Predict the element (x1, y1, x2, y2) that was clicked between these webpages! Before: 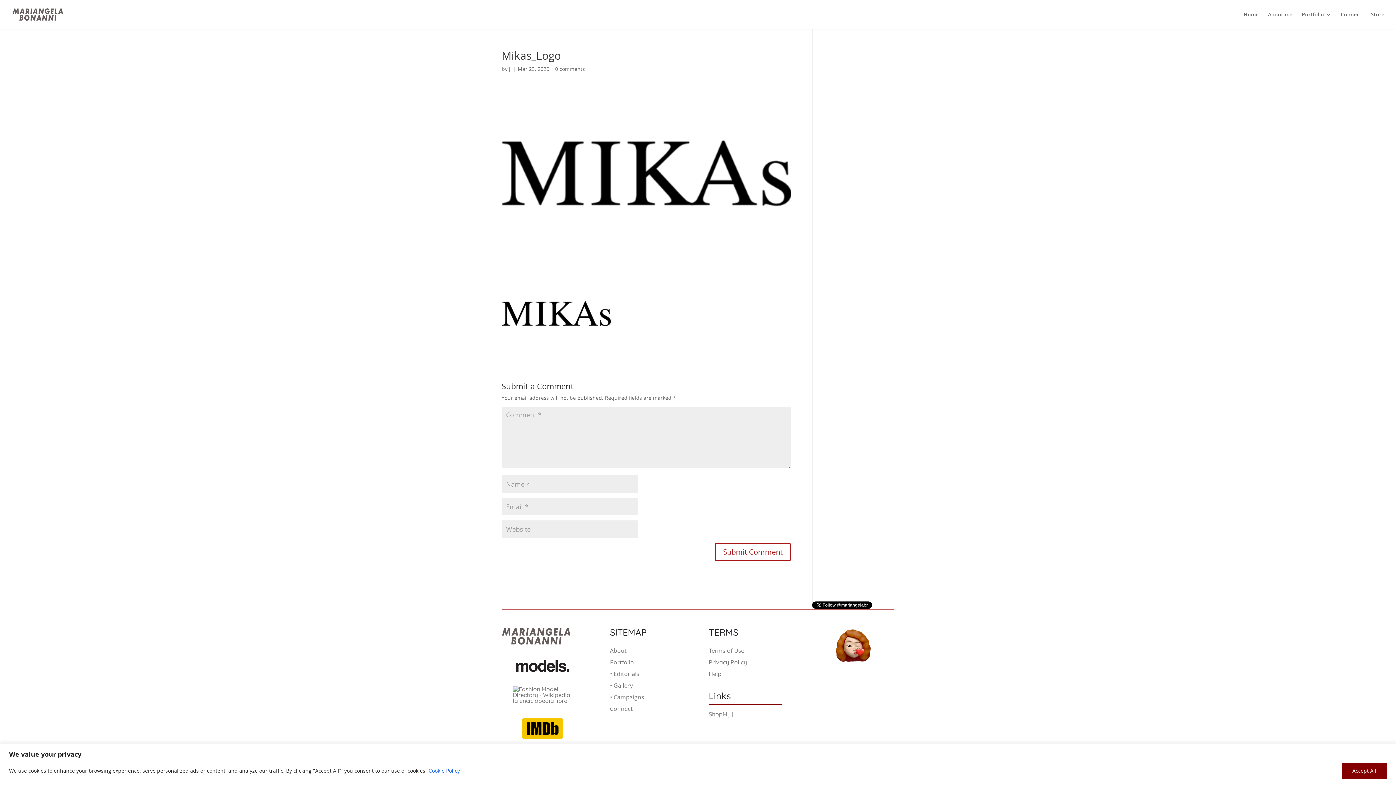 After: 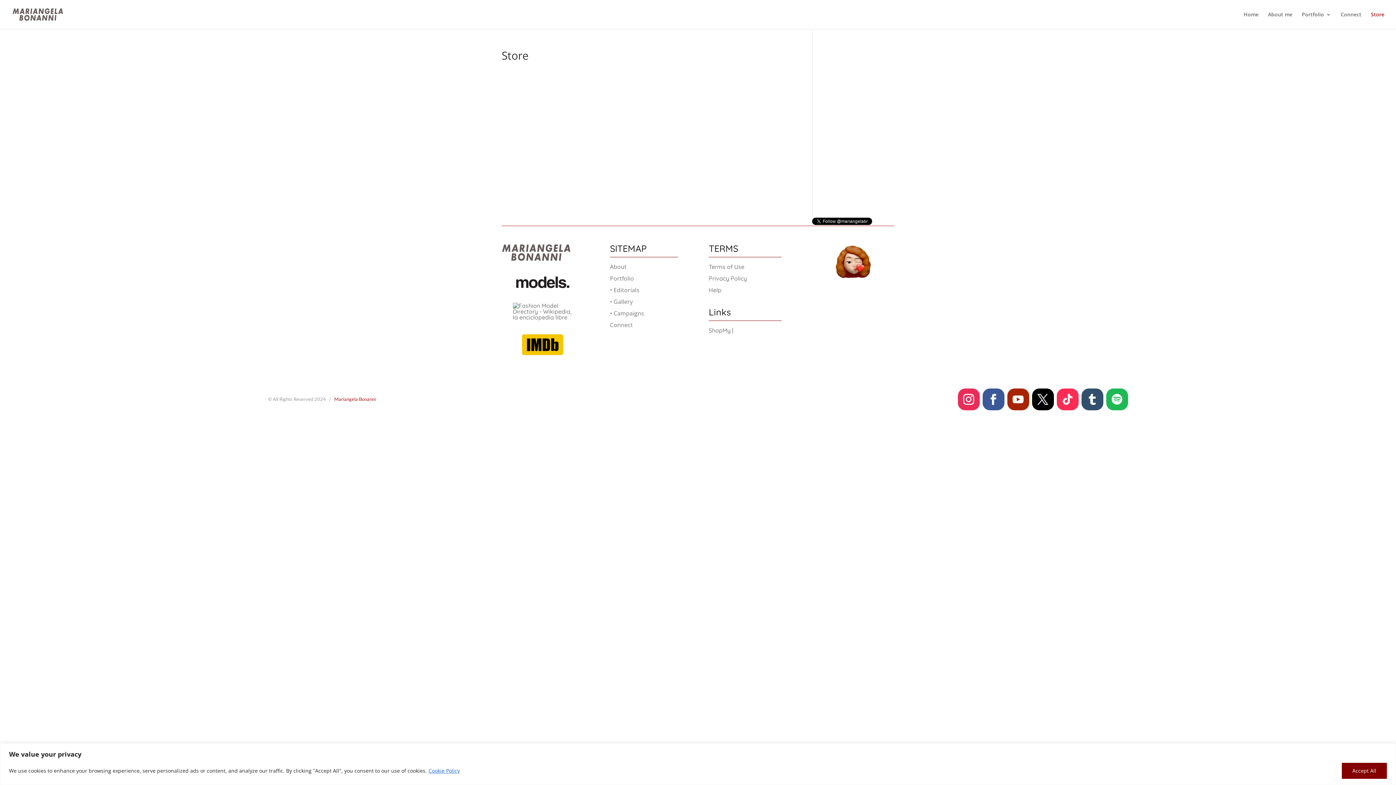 Action: label: Store bbox: (1371, 12, 1384, 29)